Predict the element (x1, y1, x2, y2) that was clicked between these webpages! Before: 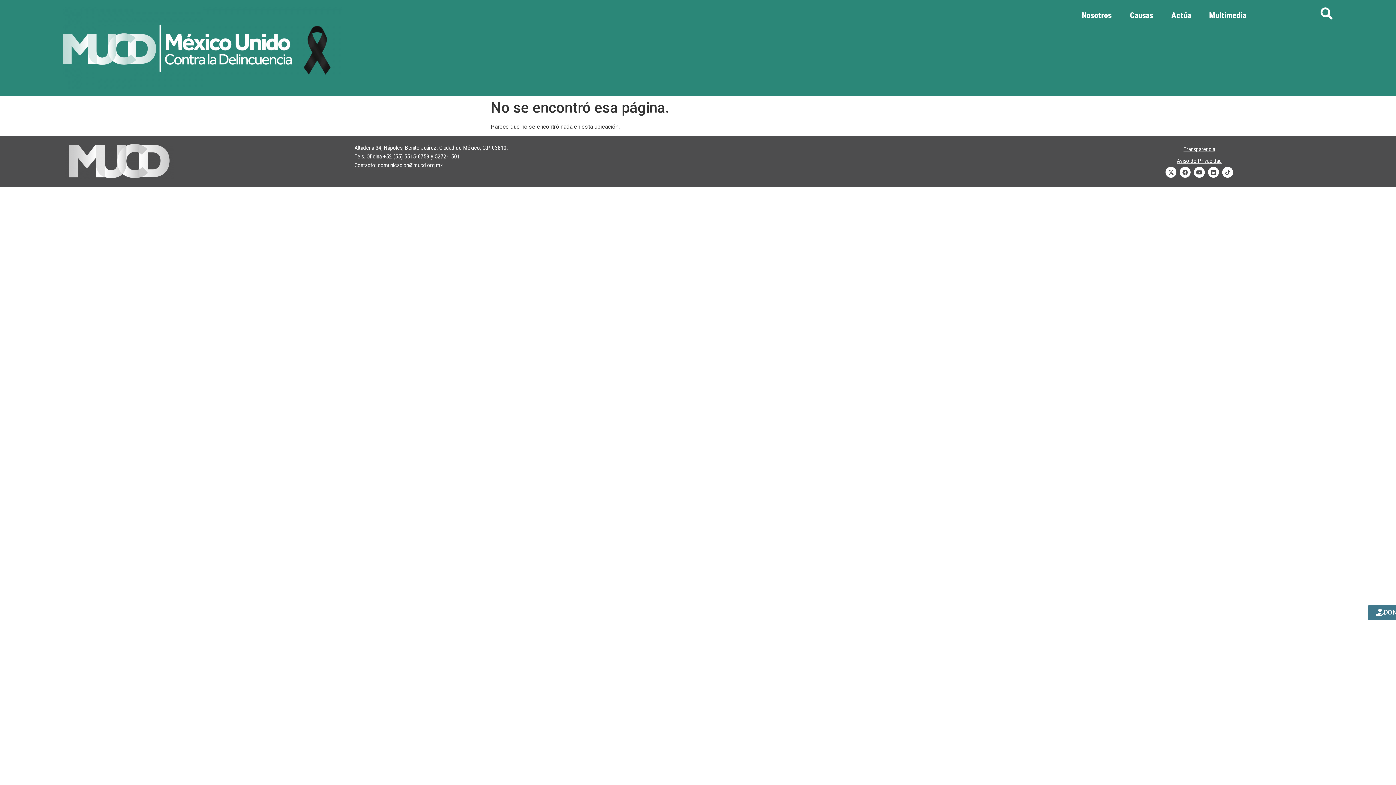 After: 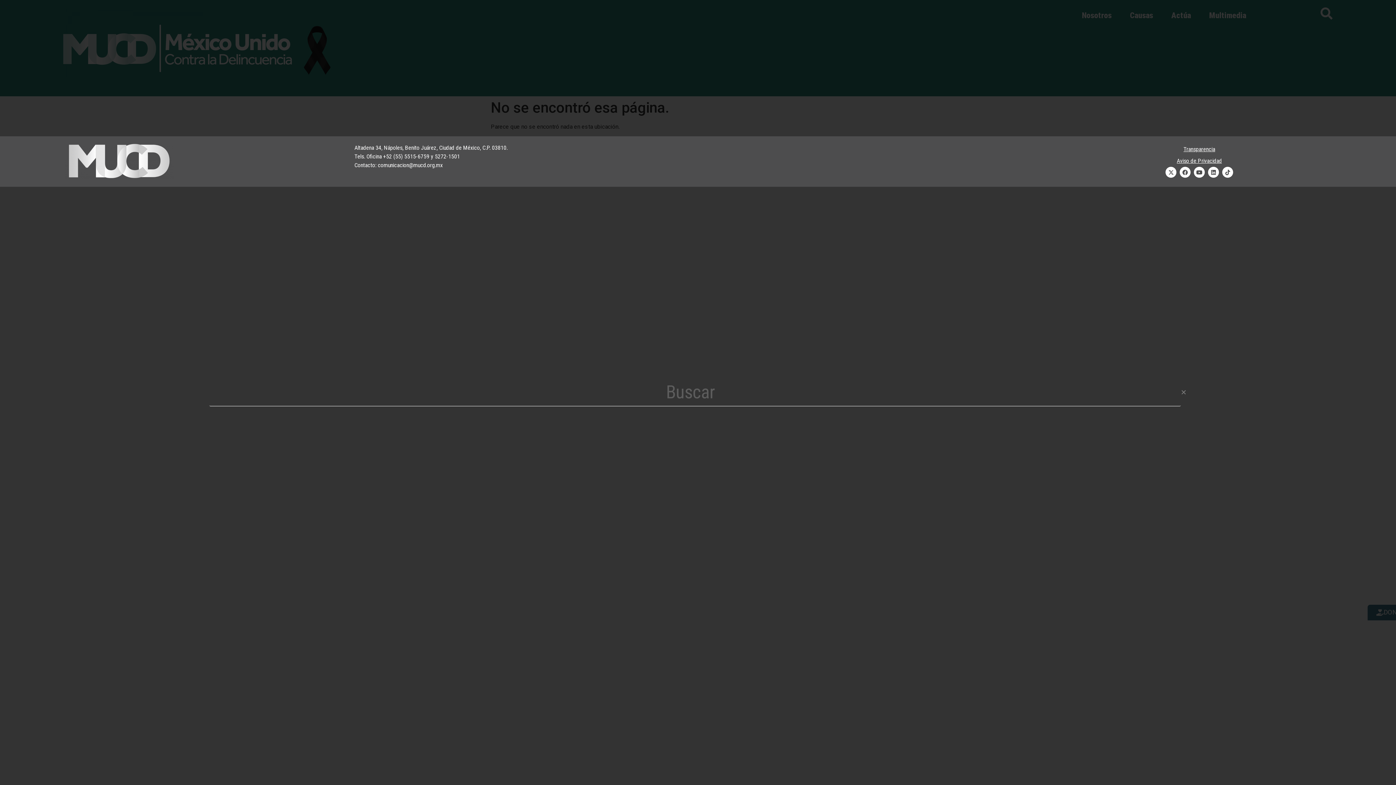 Action: label: Search bbox: (1320, 7, 1332, 19)